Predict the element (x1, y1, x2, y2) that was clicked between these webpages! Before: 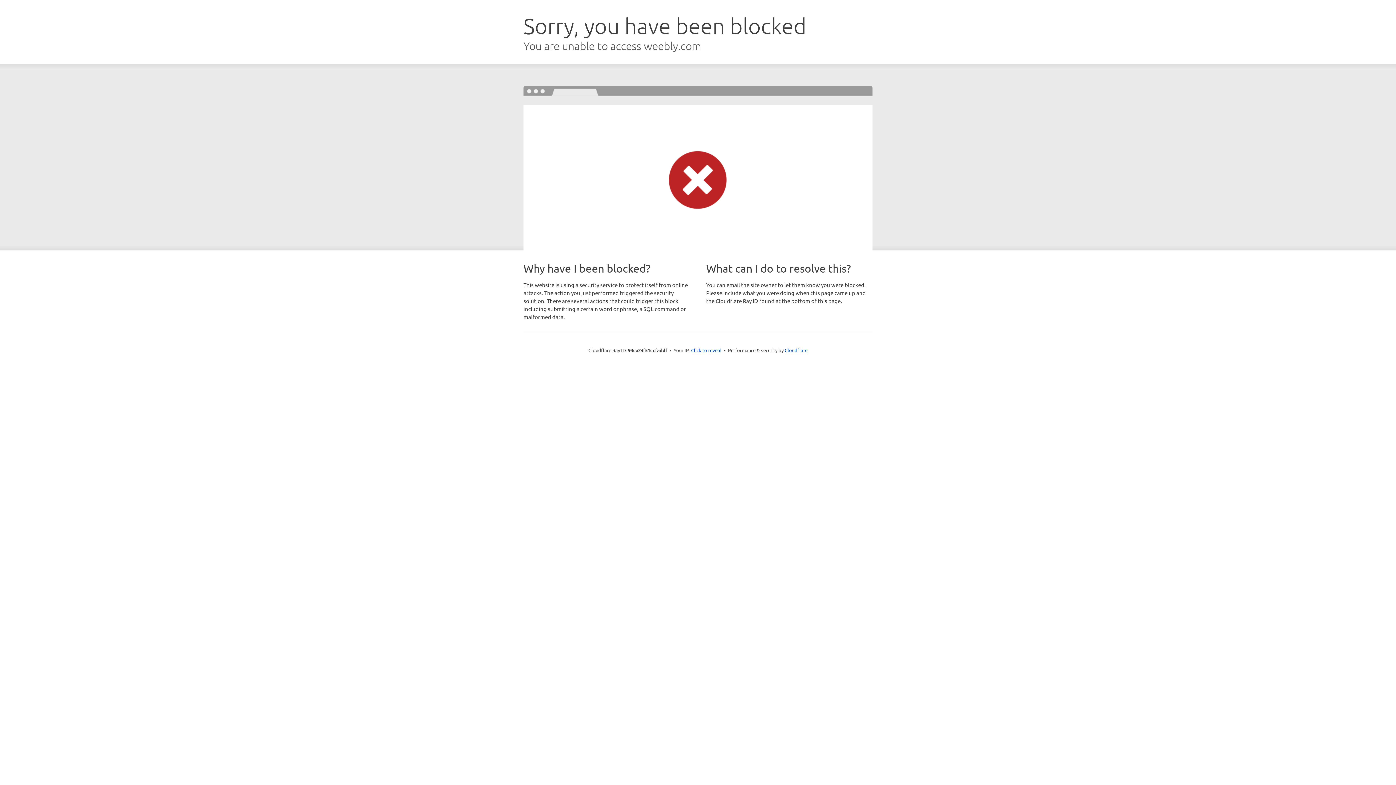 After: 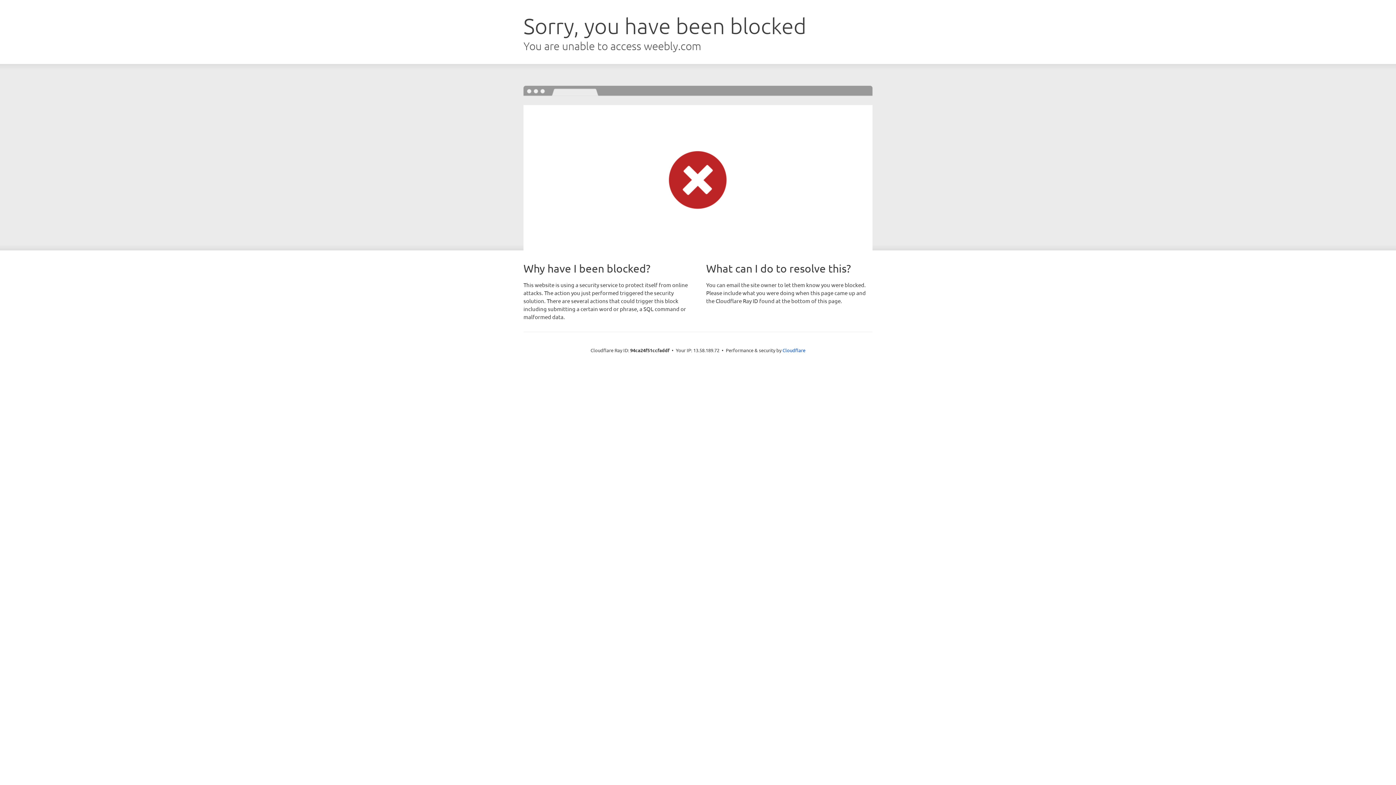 Action: label: Click to reveal bbox: (691, 346, 721, 353)